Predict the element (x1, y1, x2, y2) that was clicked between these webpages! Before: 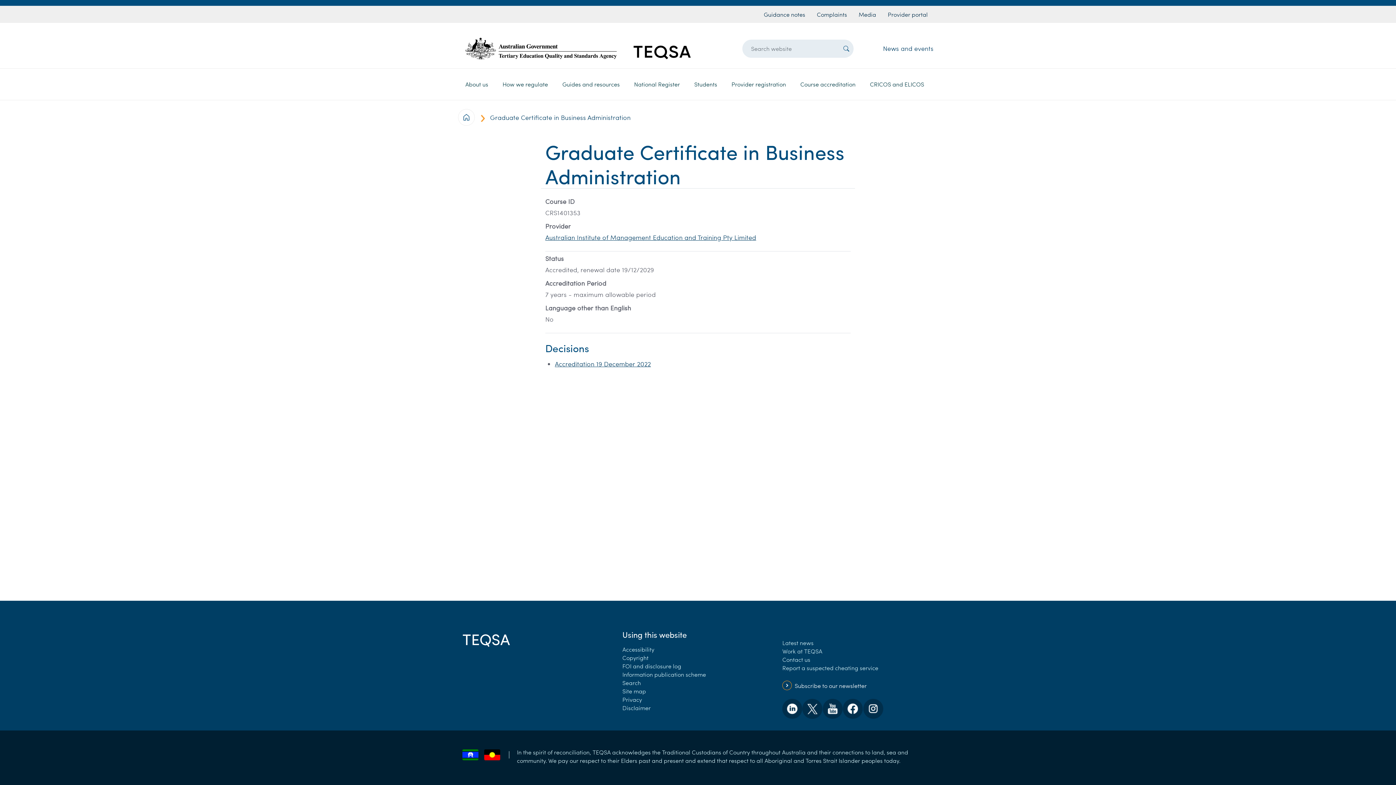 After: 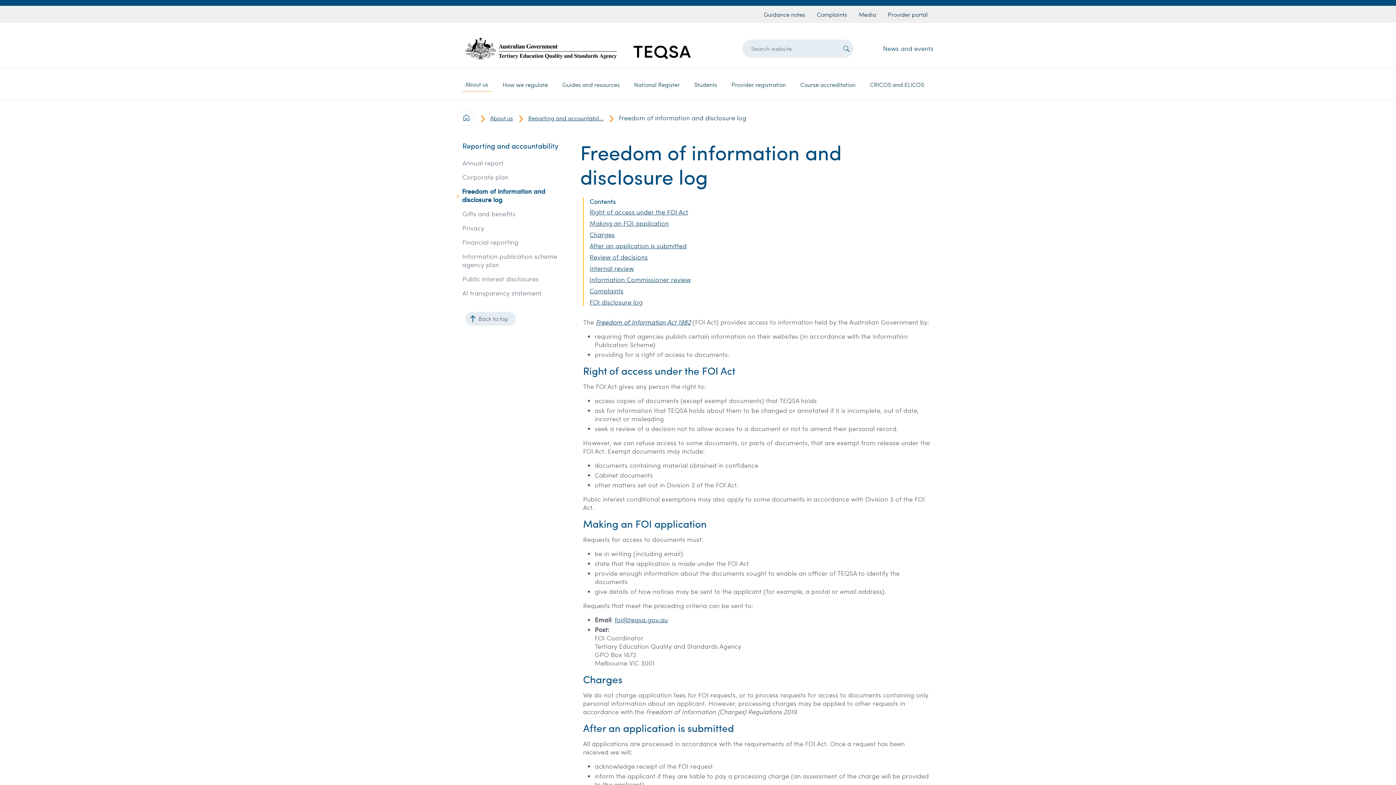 Action: label: FOI and disclosure log bbox: (622, 662, 681, 670)